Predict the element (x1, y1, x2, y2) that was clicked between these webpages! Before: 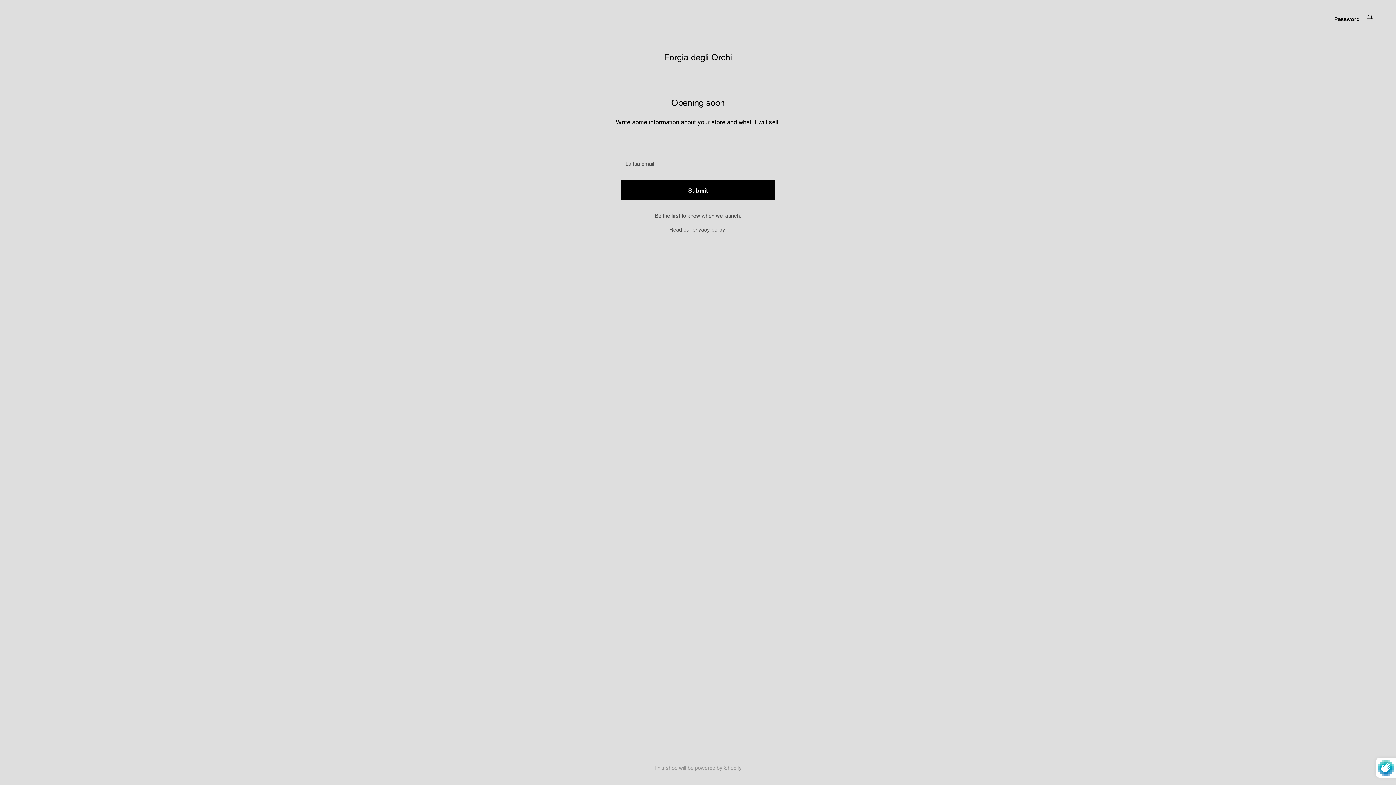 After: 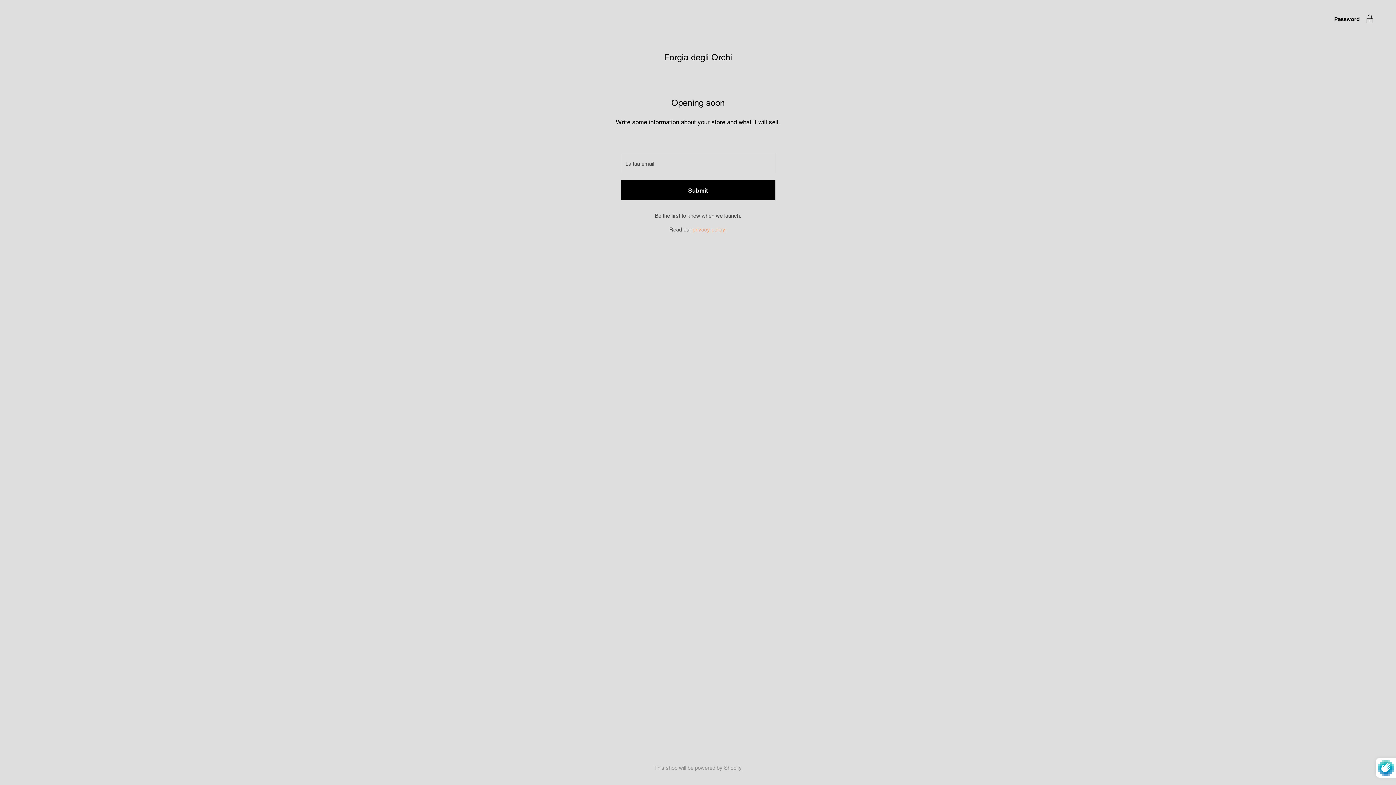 Action: label: privacy policy bbox: (692, 226, 725, 232)